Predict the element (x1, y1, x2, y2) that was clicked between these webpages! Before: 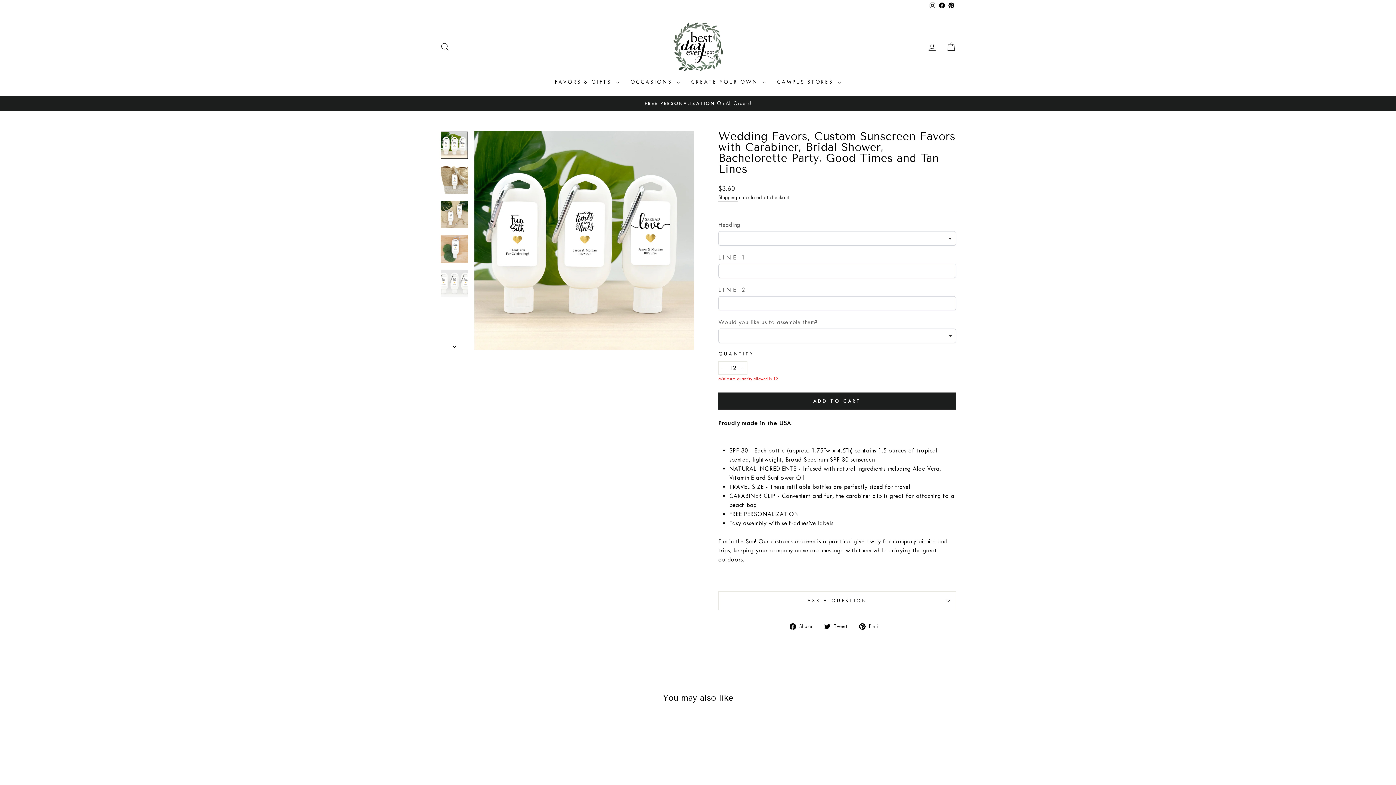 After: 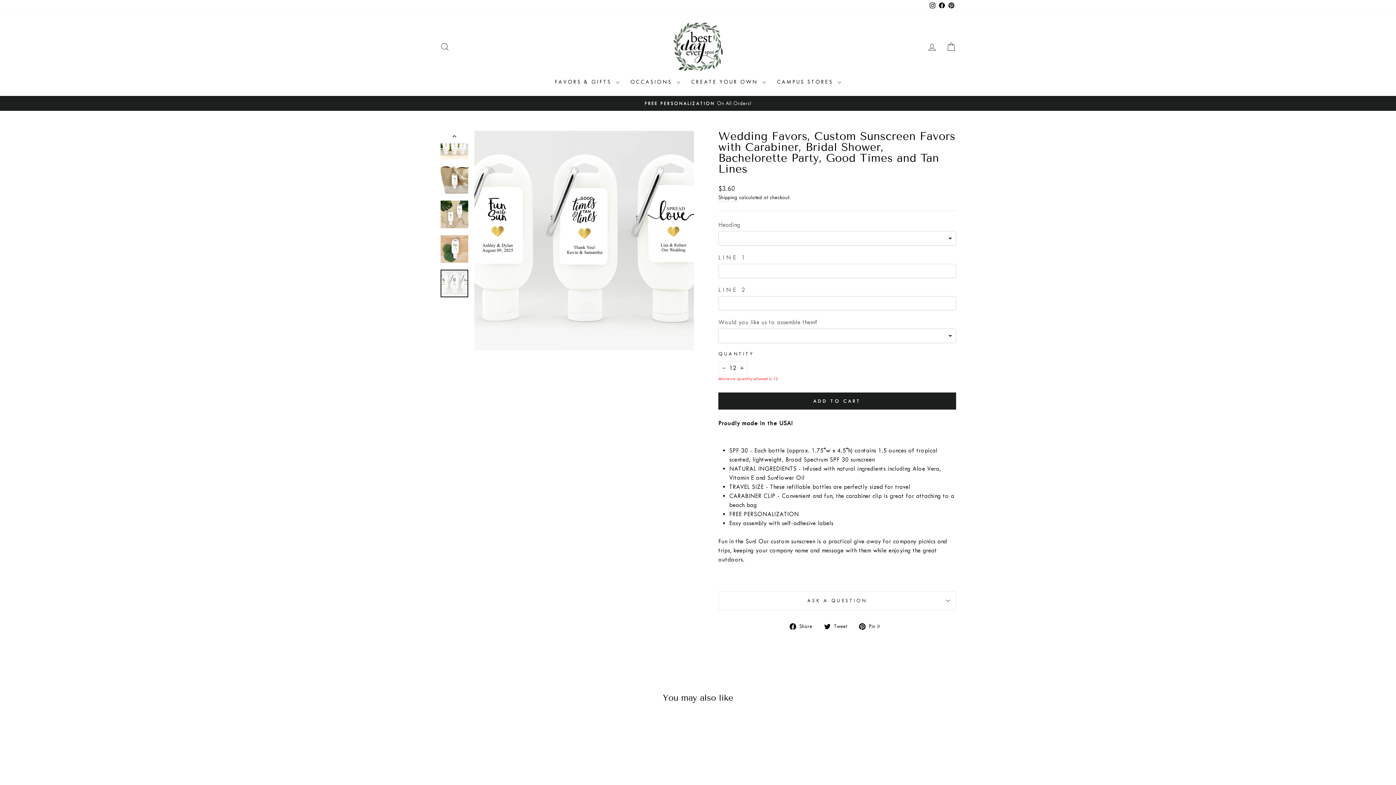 Action: bbox: (440, 269, 468, 297)